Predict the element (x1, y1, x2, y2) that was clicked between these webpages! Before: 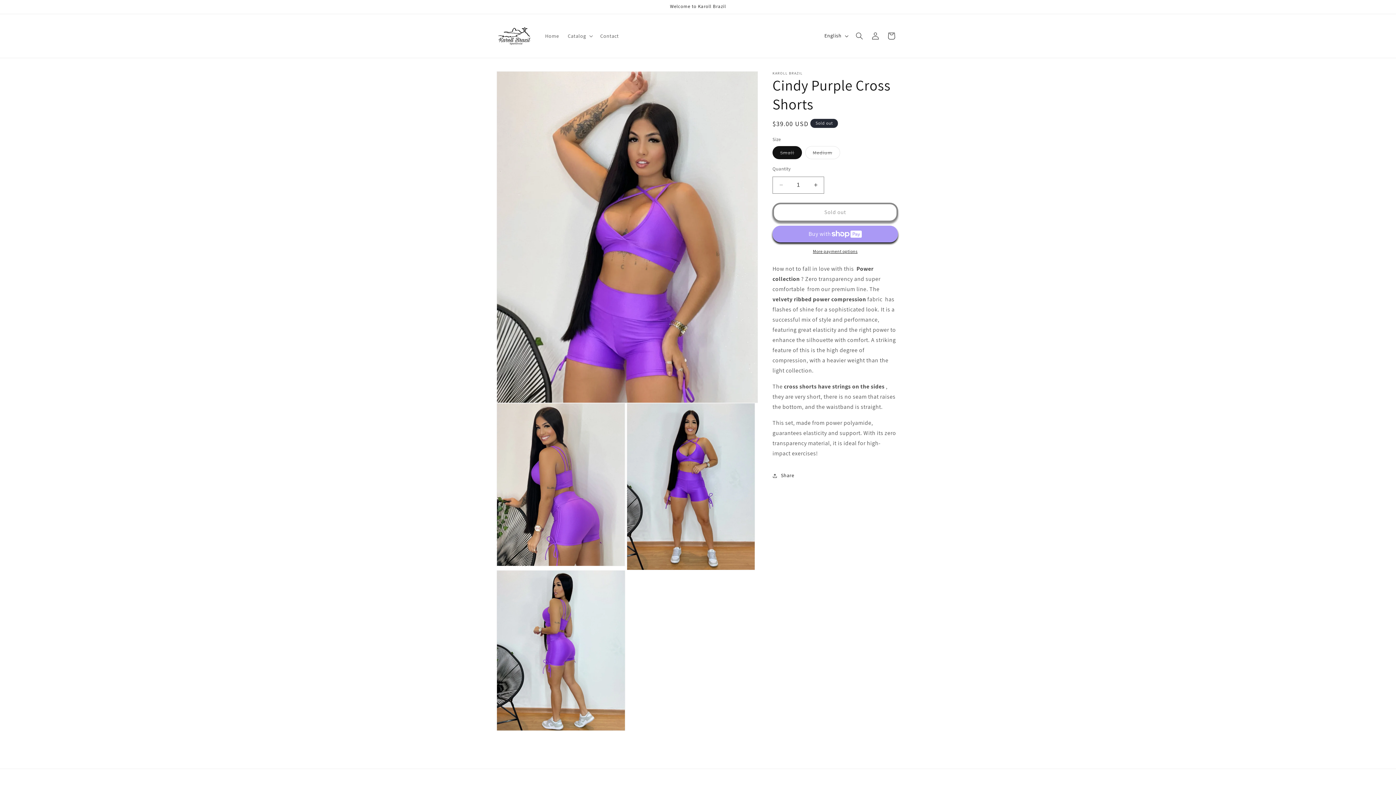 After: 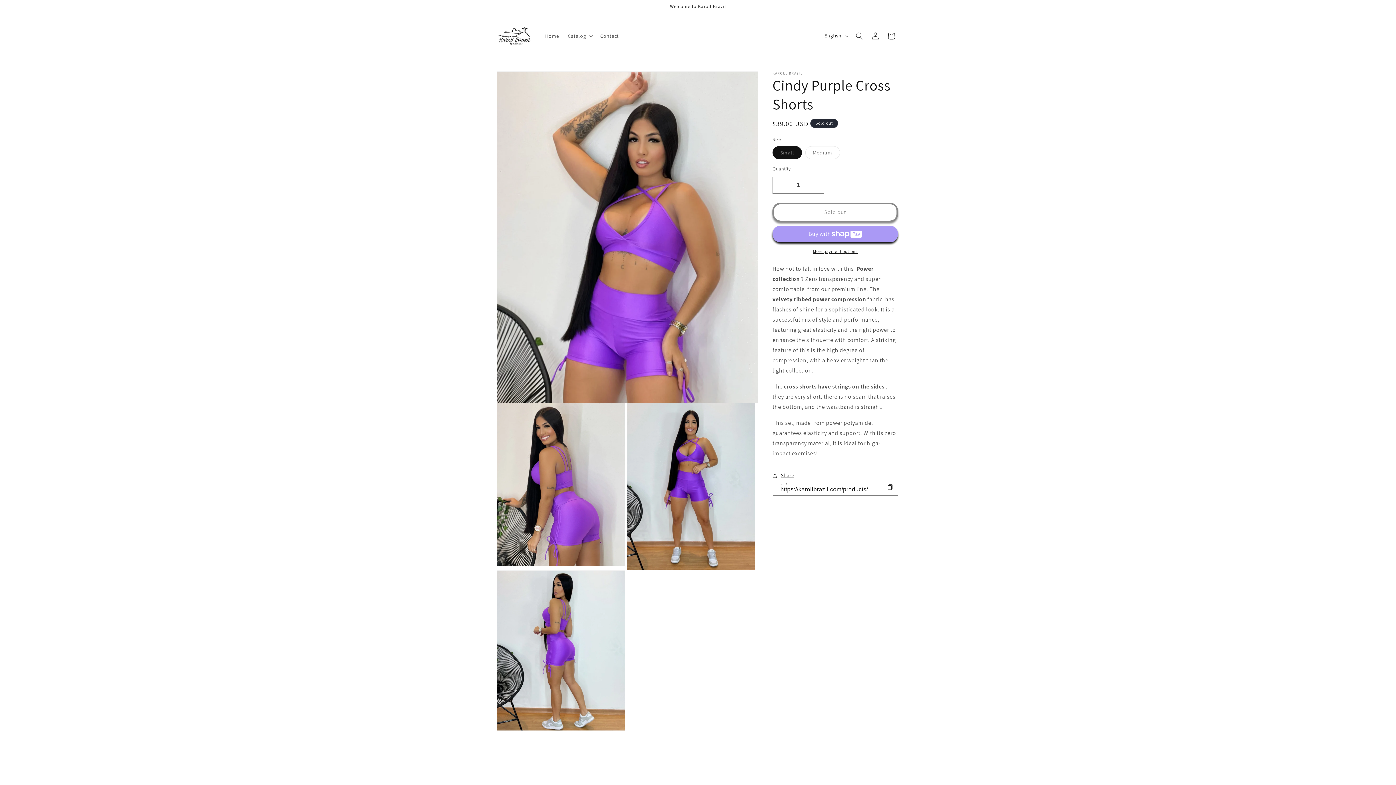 Action: bbox: (772, 467, 794, 483) label: Share